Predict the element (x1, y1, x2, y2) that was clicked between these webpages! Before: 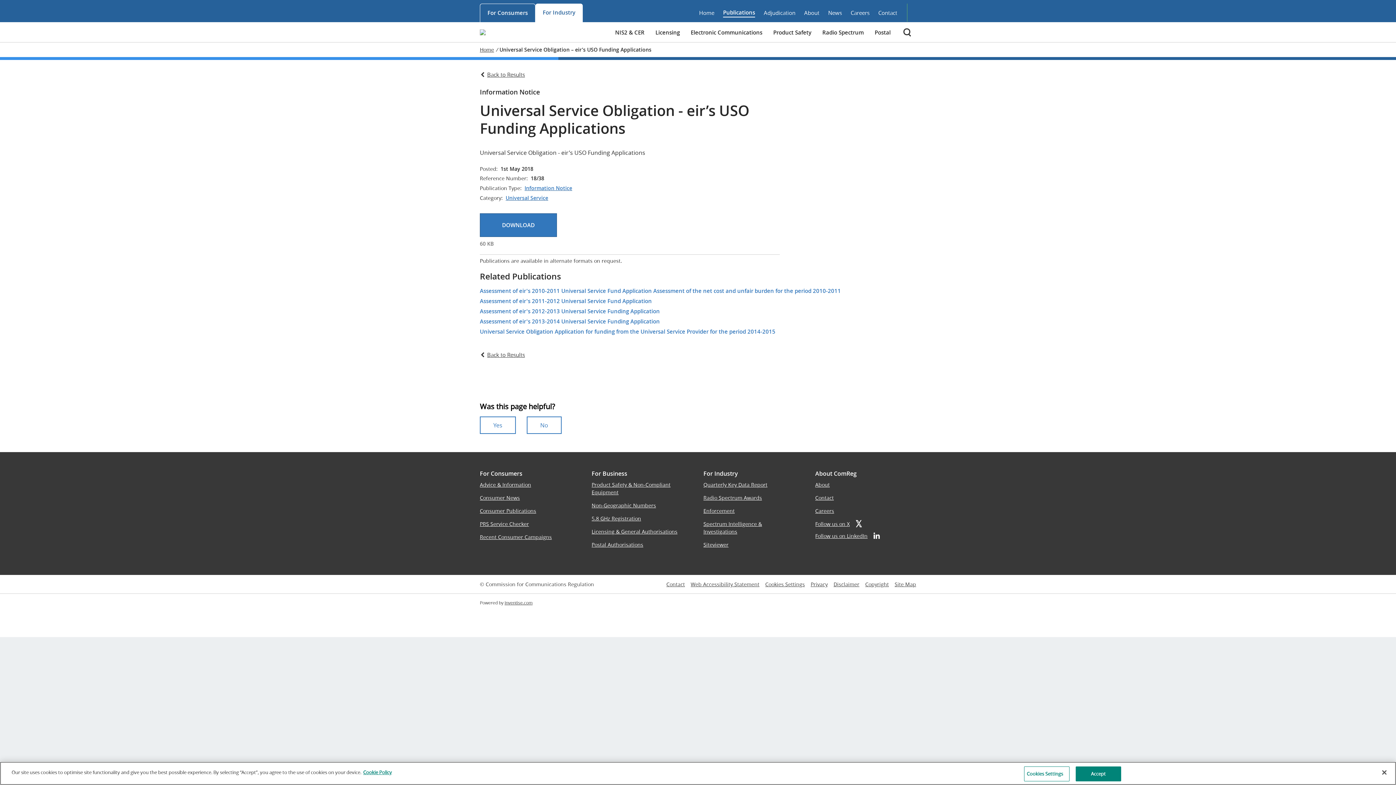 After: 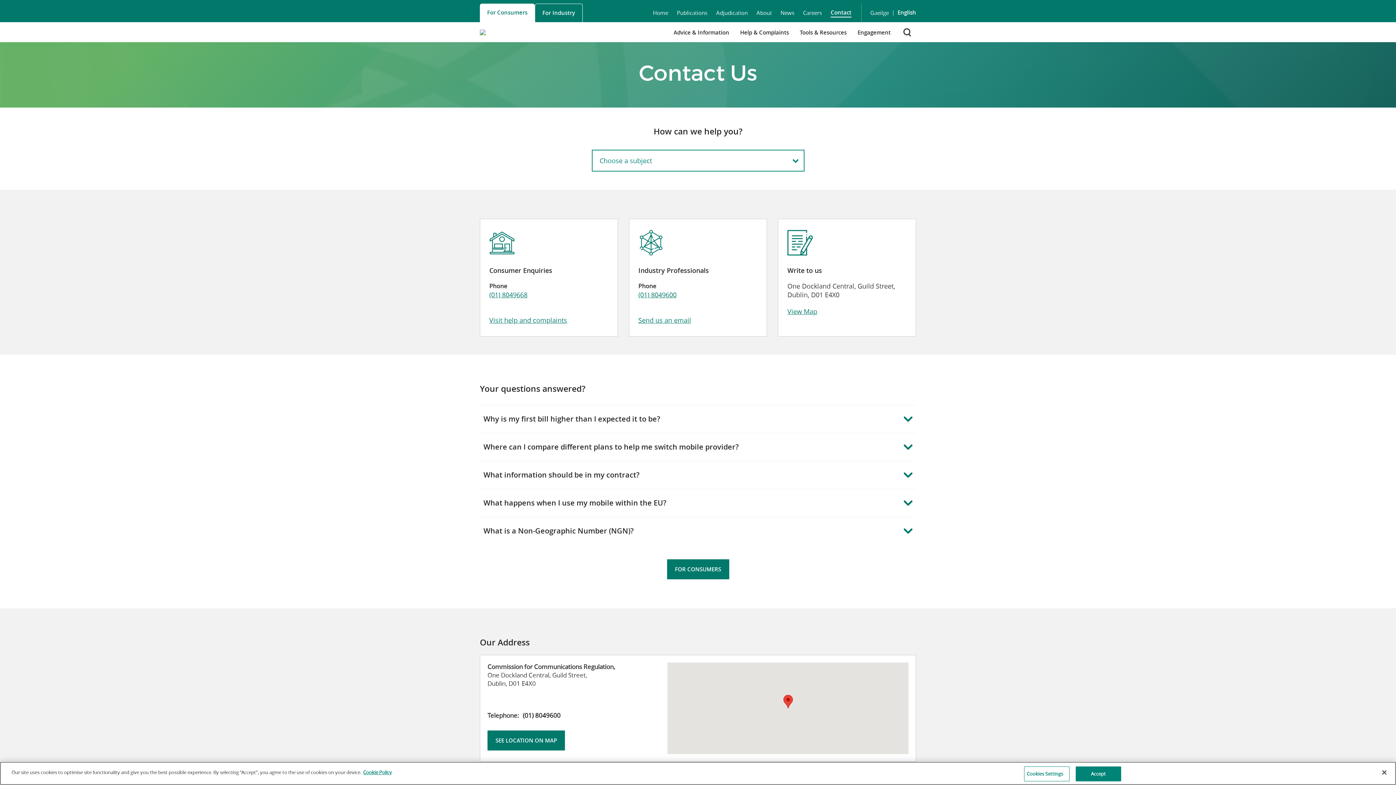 Action: label: Contact bbox: (815, 494, 916, 503)